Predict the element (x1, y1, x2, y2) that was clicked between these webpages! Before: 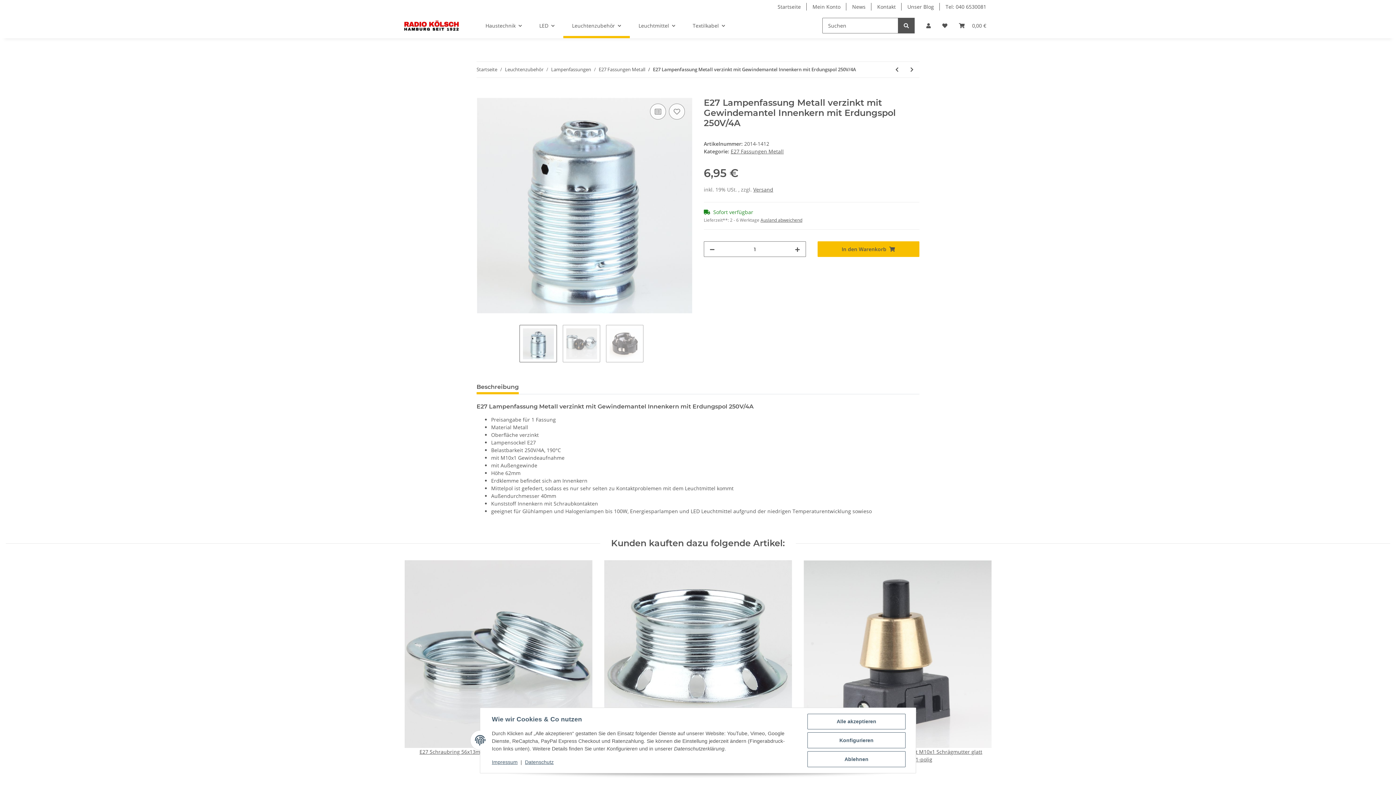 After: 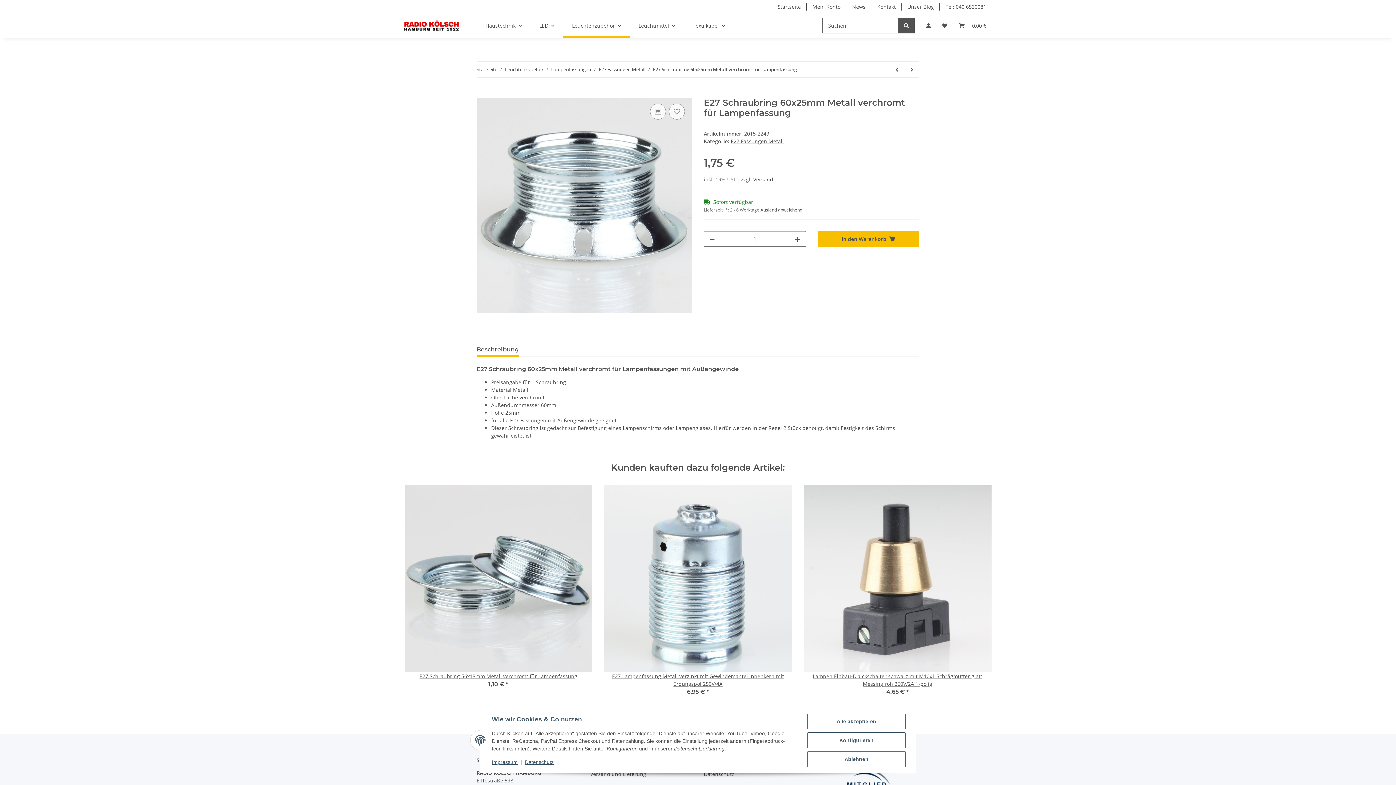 Action: bbox: (604, 560, 792, 748)